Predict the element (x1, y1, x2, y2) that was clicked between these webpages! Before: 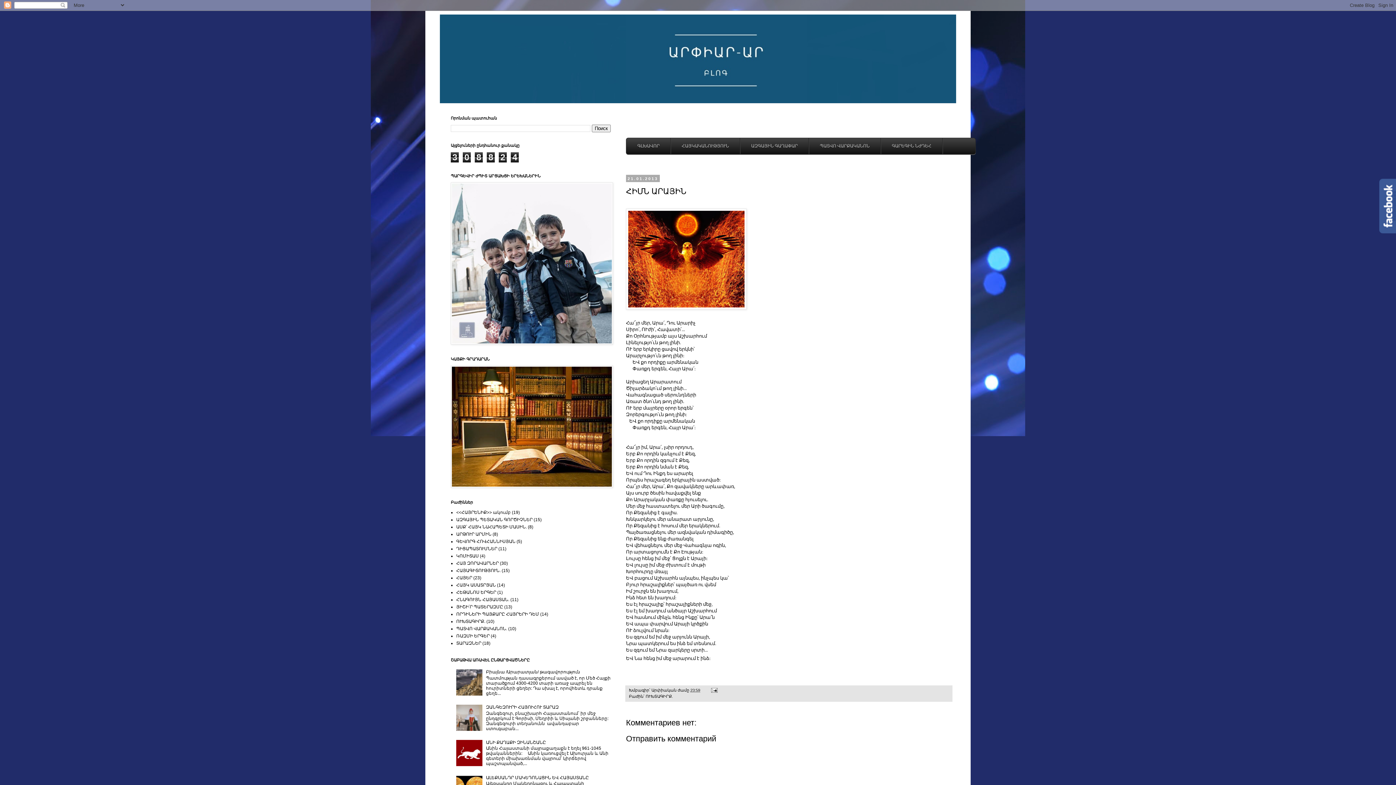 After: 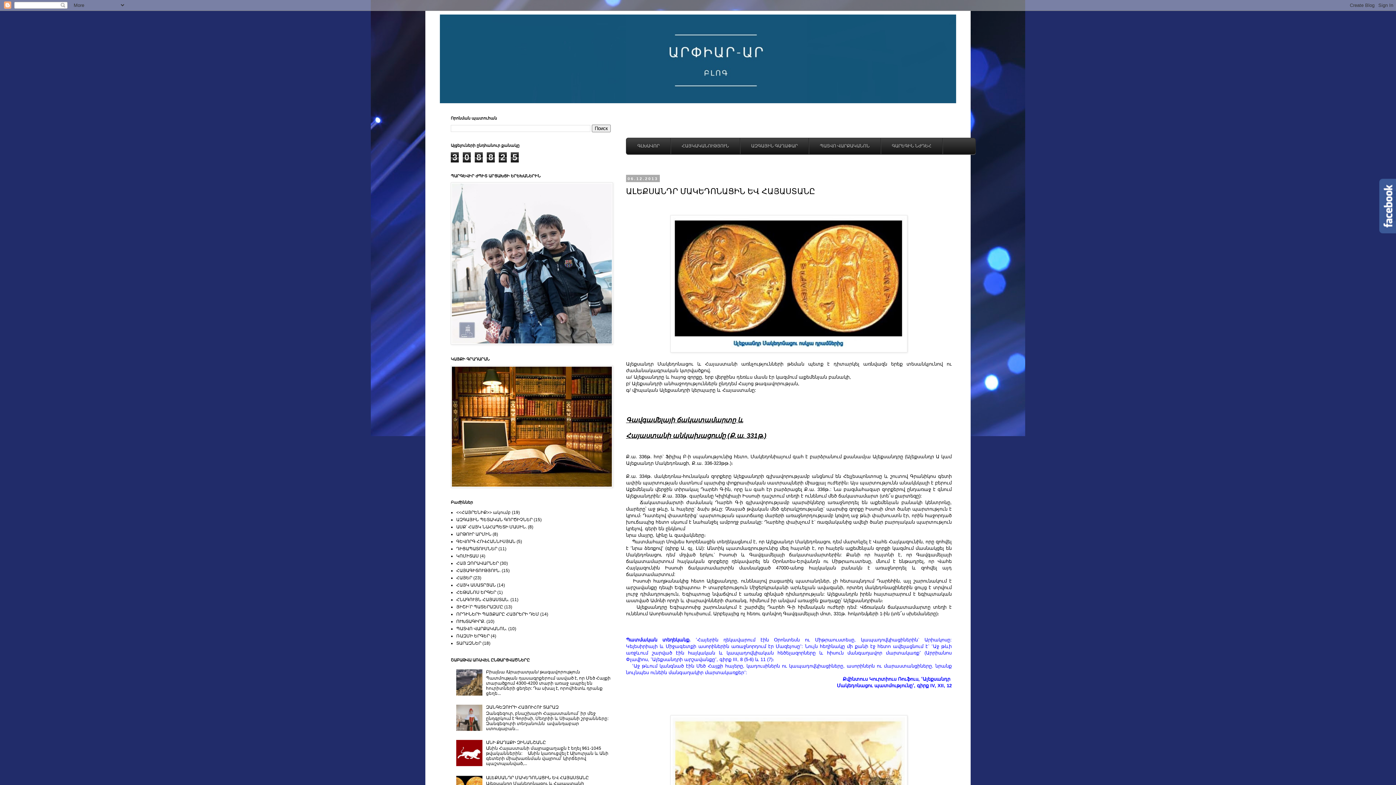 Action: label: ԱԼԵՔՍԱՆԴՐ ՄԱԿԵԴՈՆԱՑԻՆ ԵՎ ՀԱՅԱՍՏԱՆԸ bbox: (486, 775, 589, 780)